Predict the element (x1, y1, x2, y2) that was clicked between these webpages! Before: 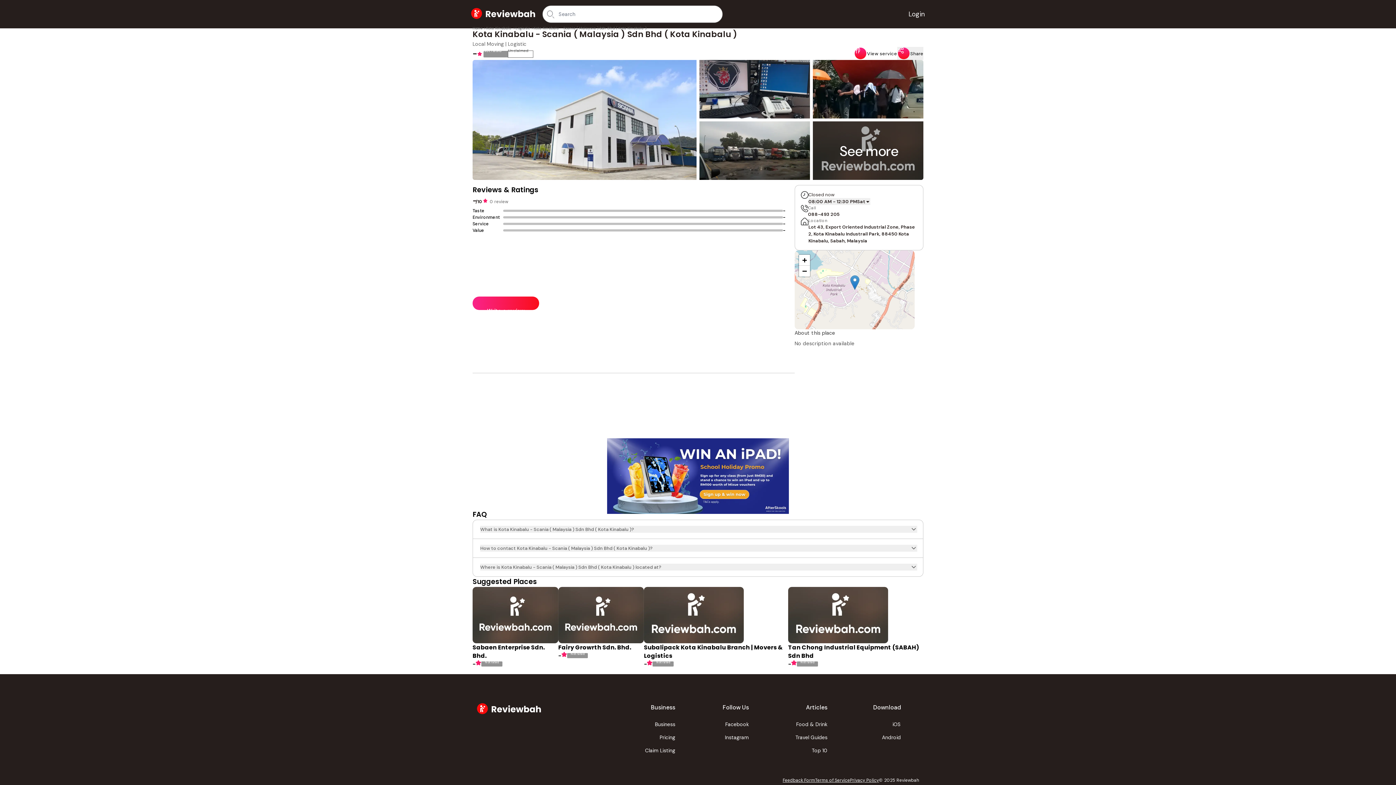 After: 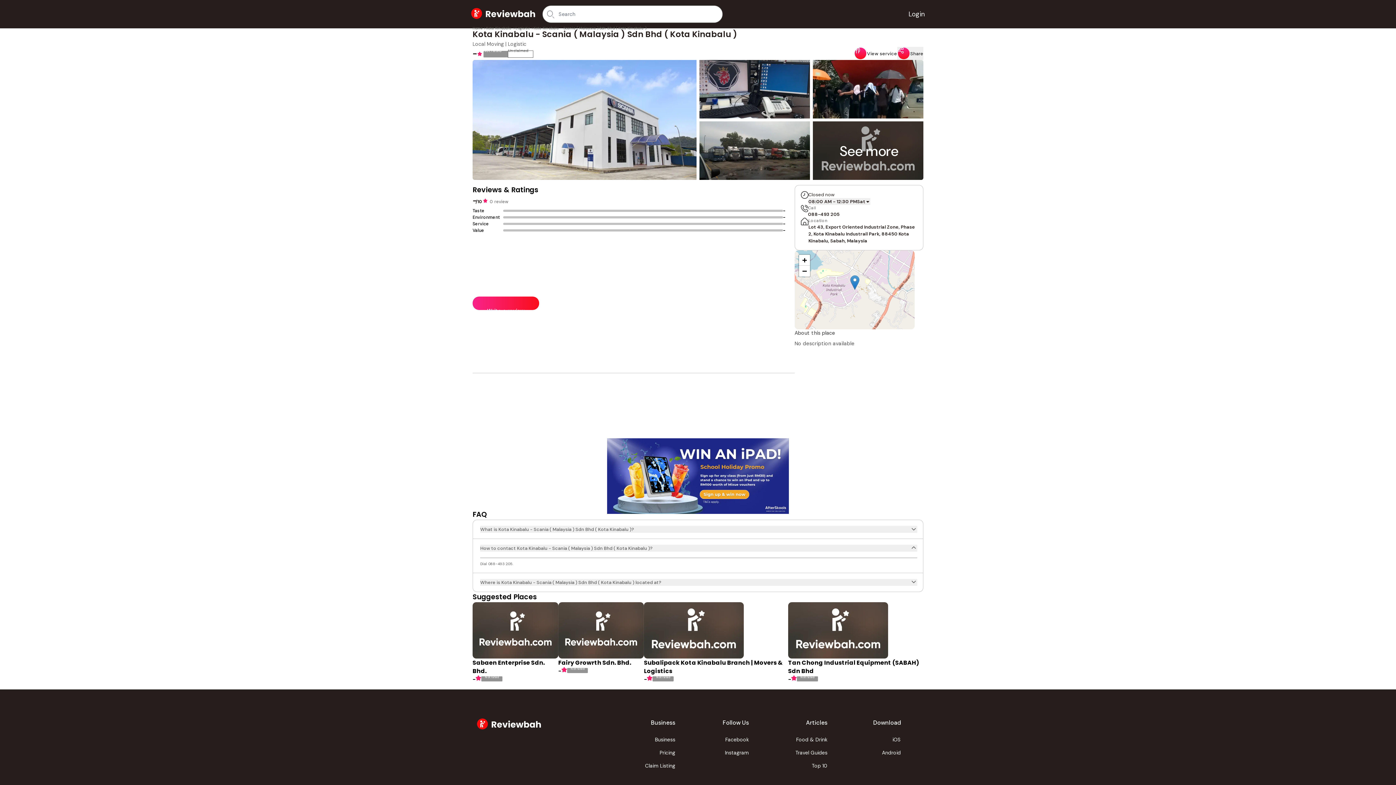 Action: label: How to contact Kota Kinabalu - Scania ( Malaysia ) Sdn Bhd ( Kota Kinabalu )? bbox: (480, 545, 917, 552)